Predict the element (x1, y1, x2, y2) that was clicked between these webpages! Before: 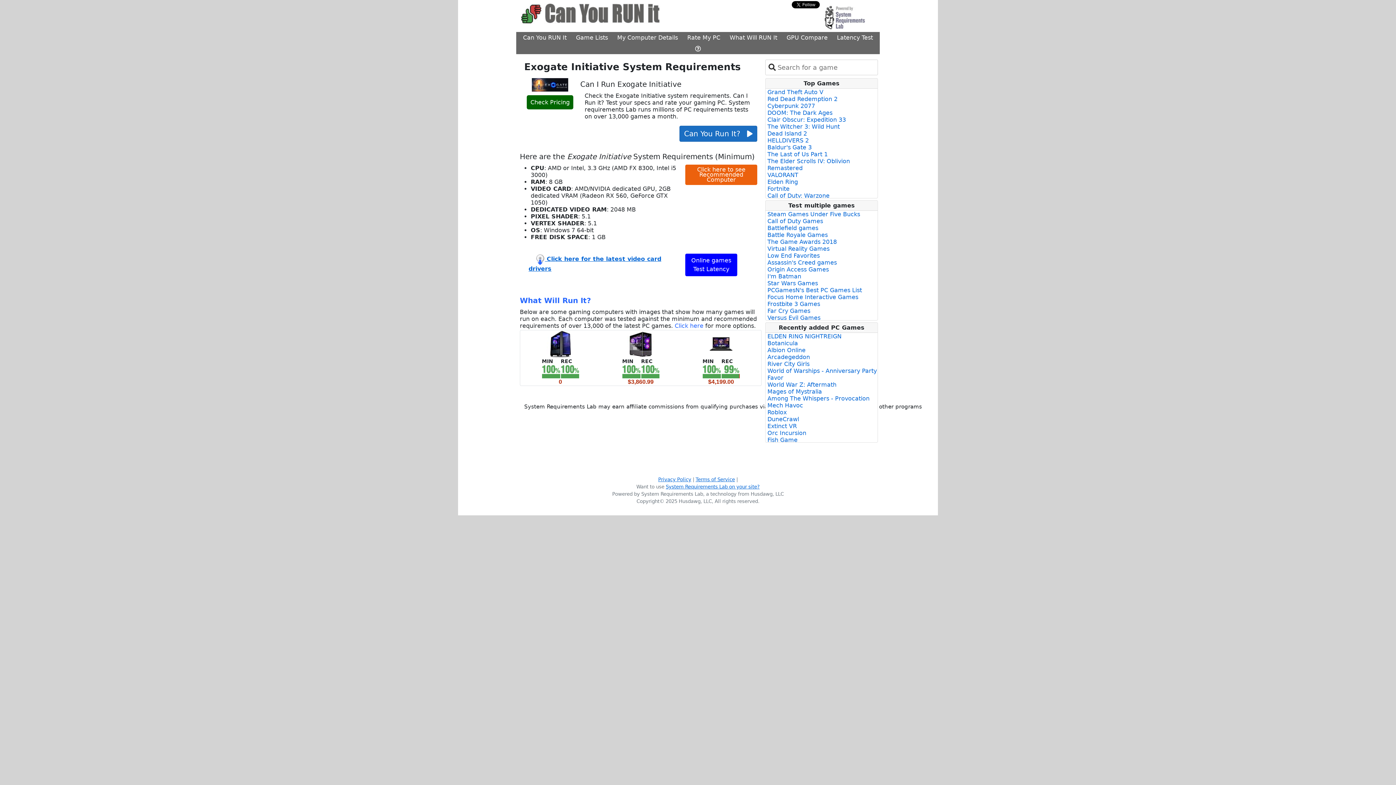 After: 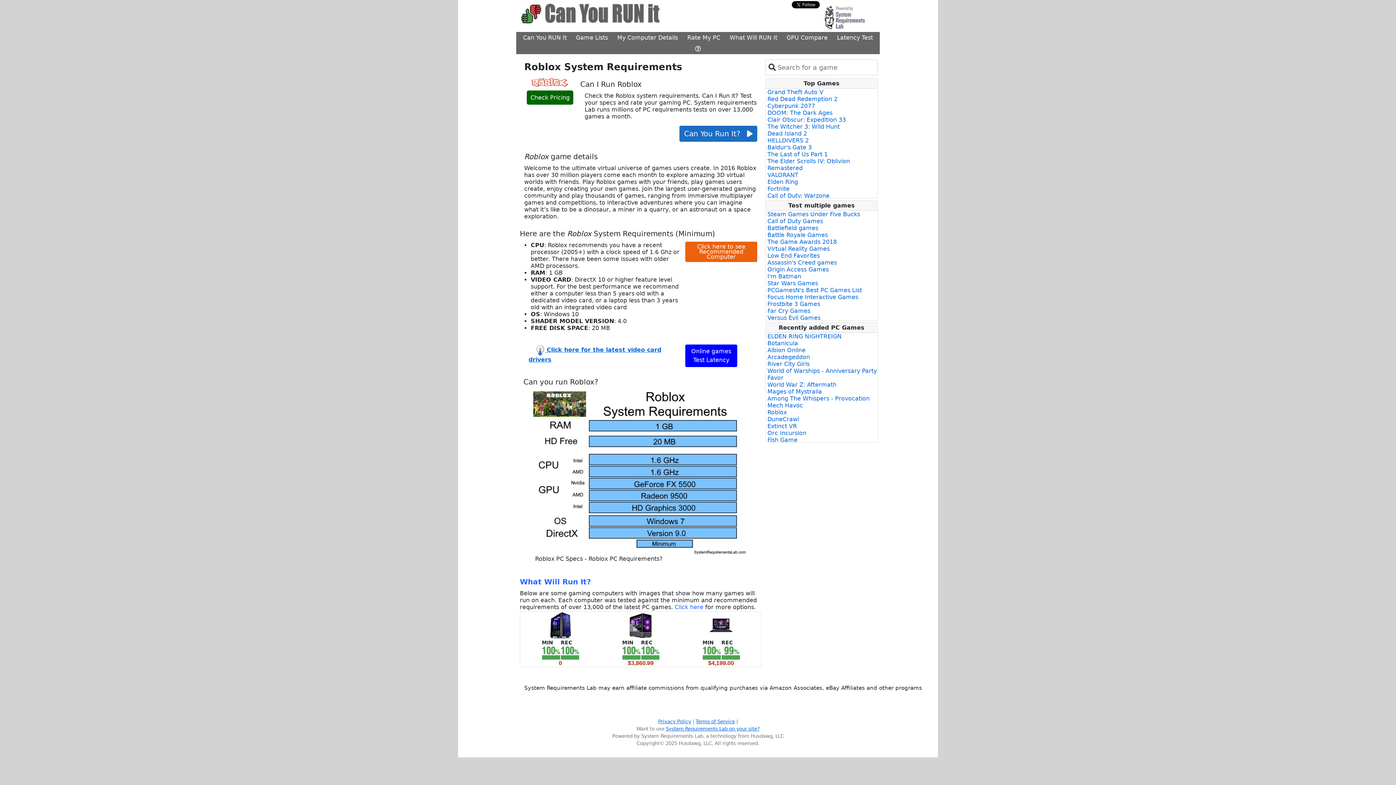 Action: bbox: (767, 408, 786, 415) label: Roblox